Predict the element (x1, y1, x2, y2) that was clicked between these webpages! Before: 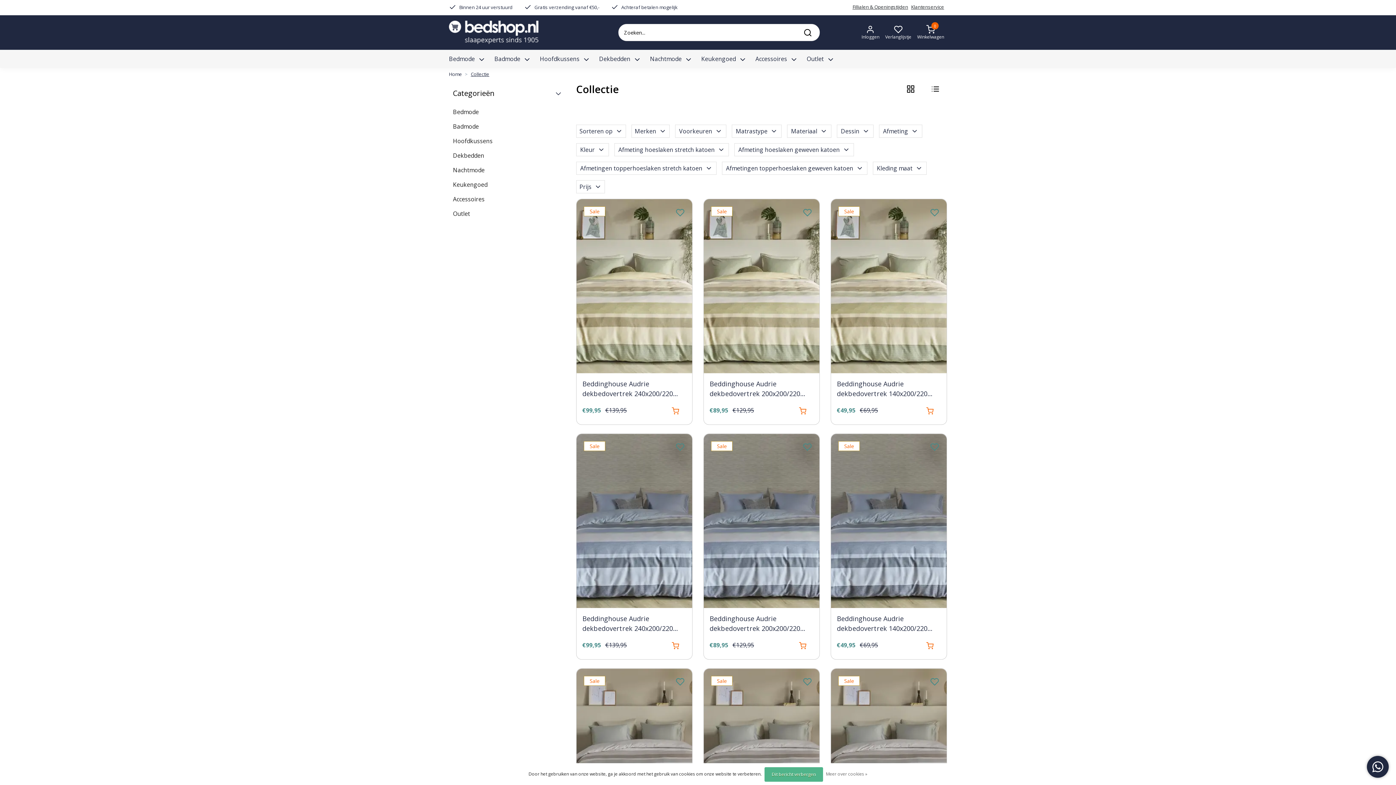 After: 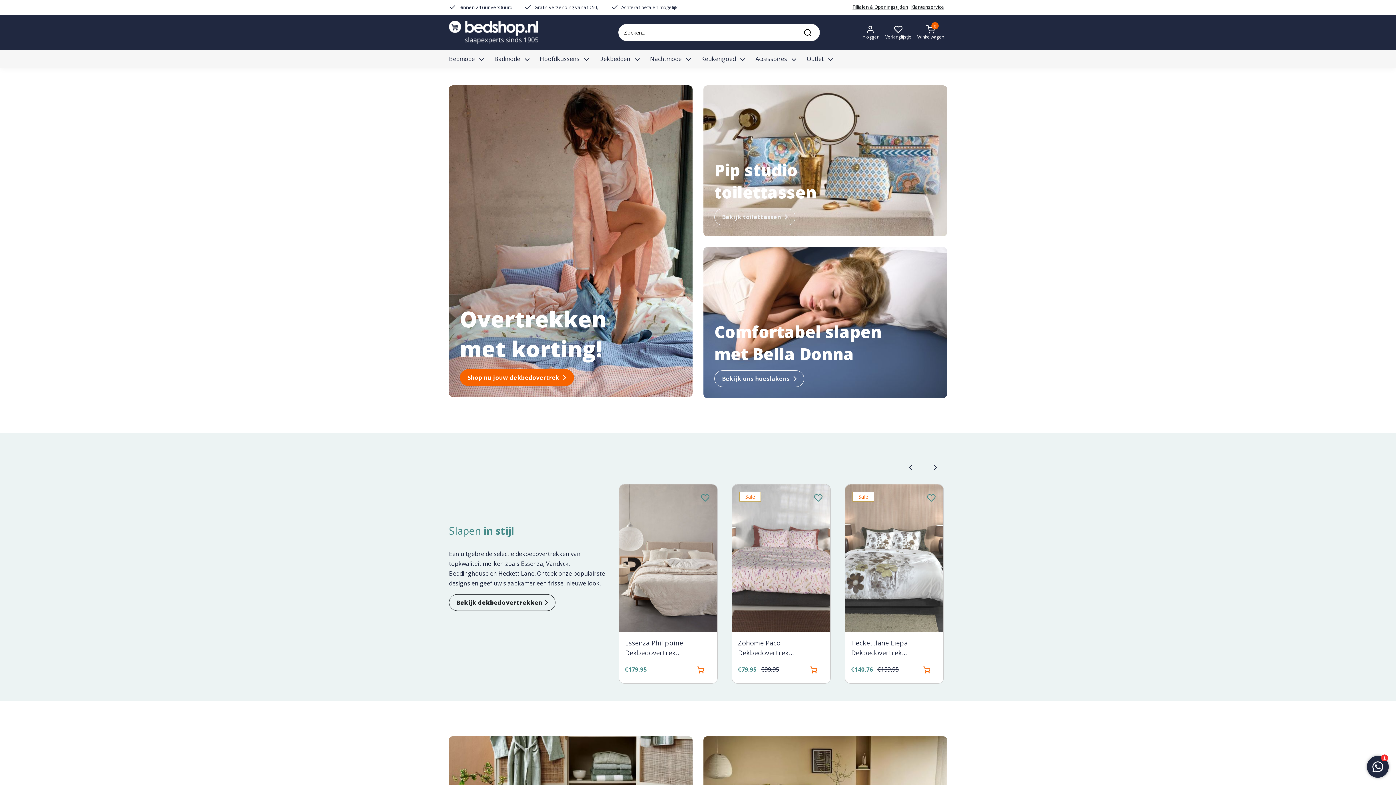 Action: bbox: (449, 20, 538, 44)